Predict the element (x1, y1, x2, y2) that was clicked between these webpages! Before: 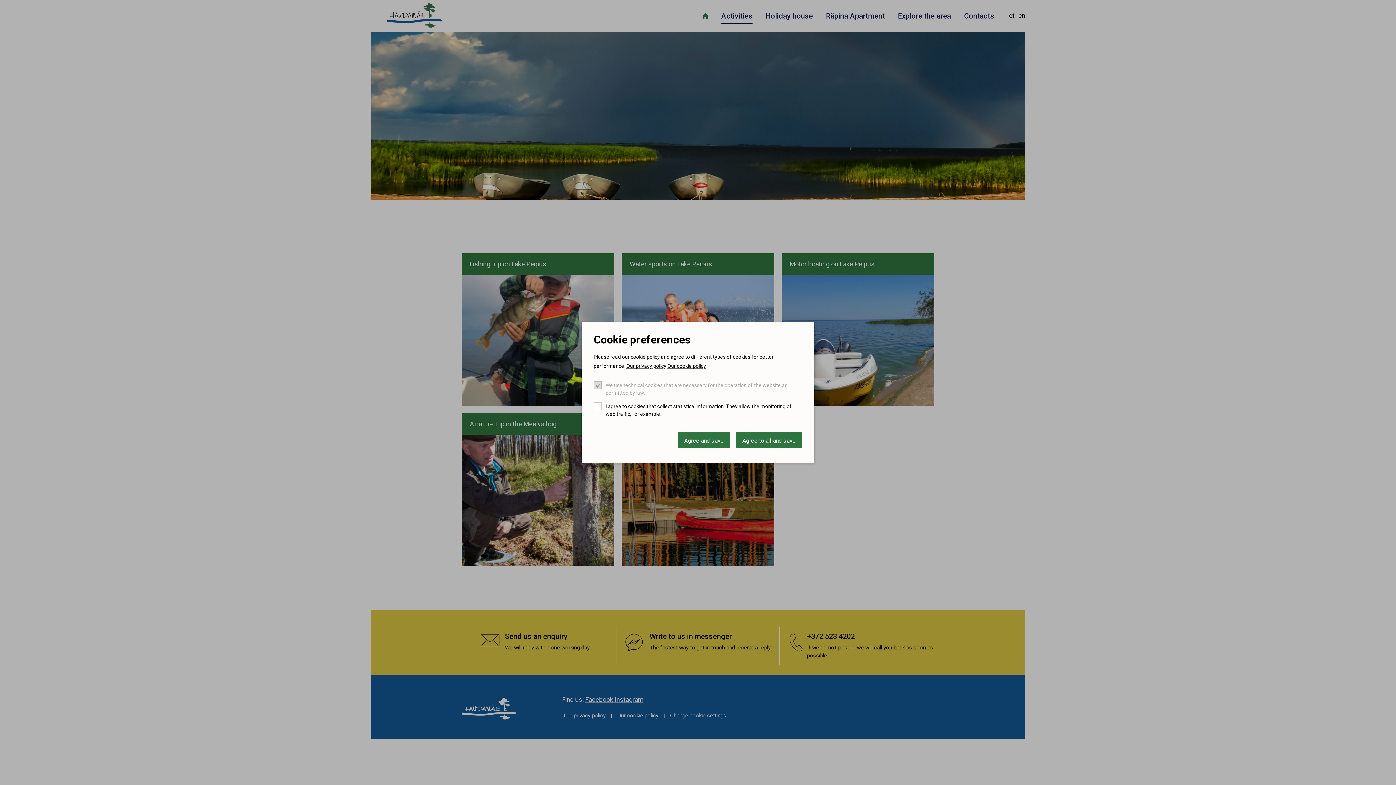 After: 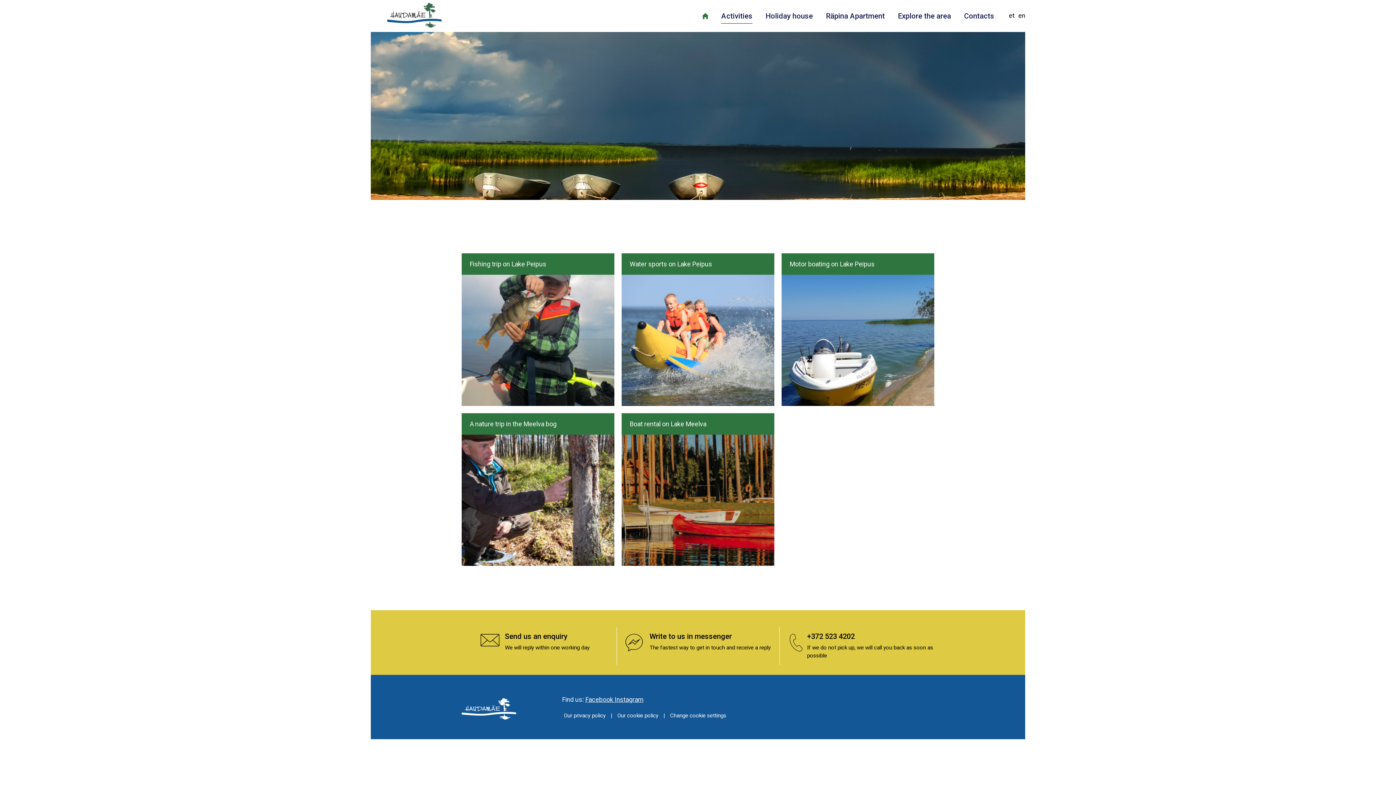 Action: label: Agree to all and save bbox: (736, 432, 802, 448)